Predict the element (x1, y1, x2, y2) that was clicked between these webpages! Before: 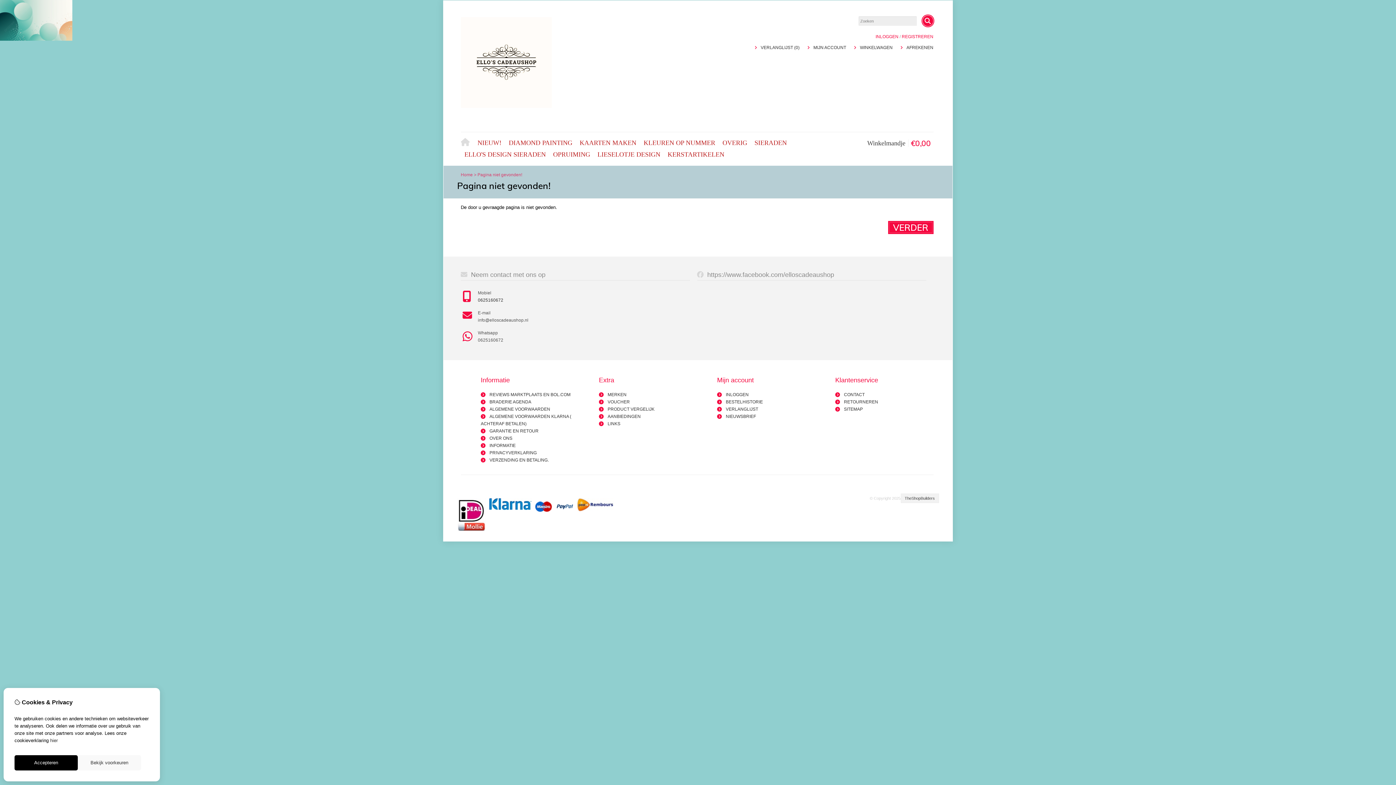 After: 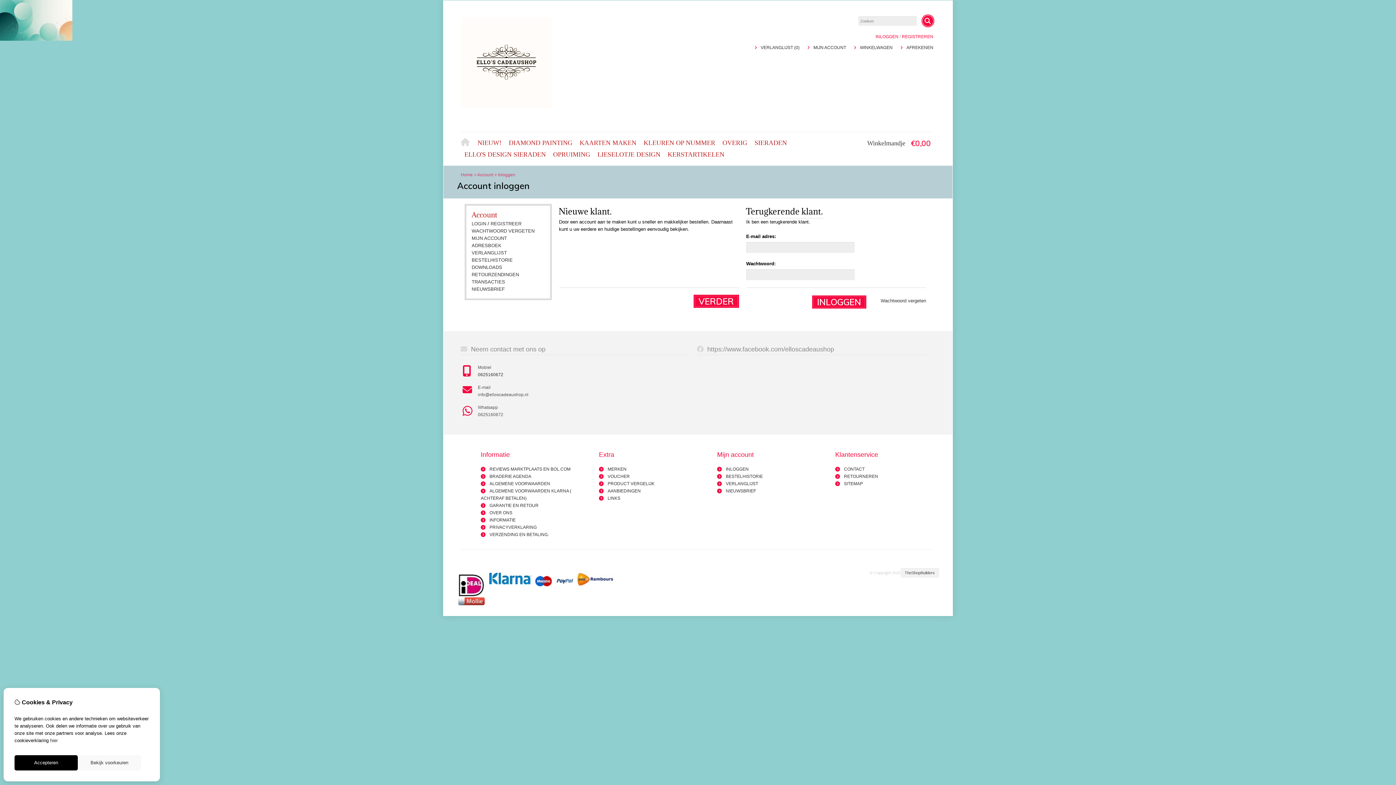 Action: bbox: (726, 406, 758, 412) label: VERLANGLIJST